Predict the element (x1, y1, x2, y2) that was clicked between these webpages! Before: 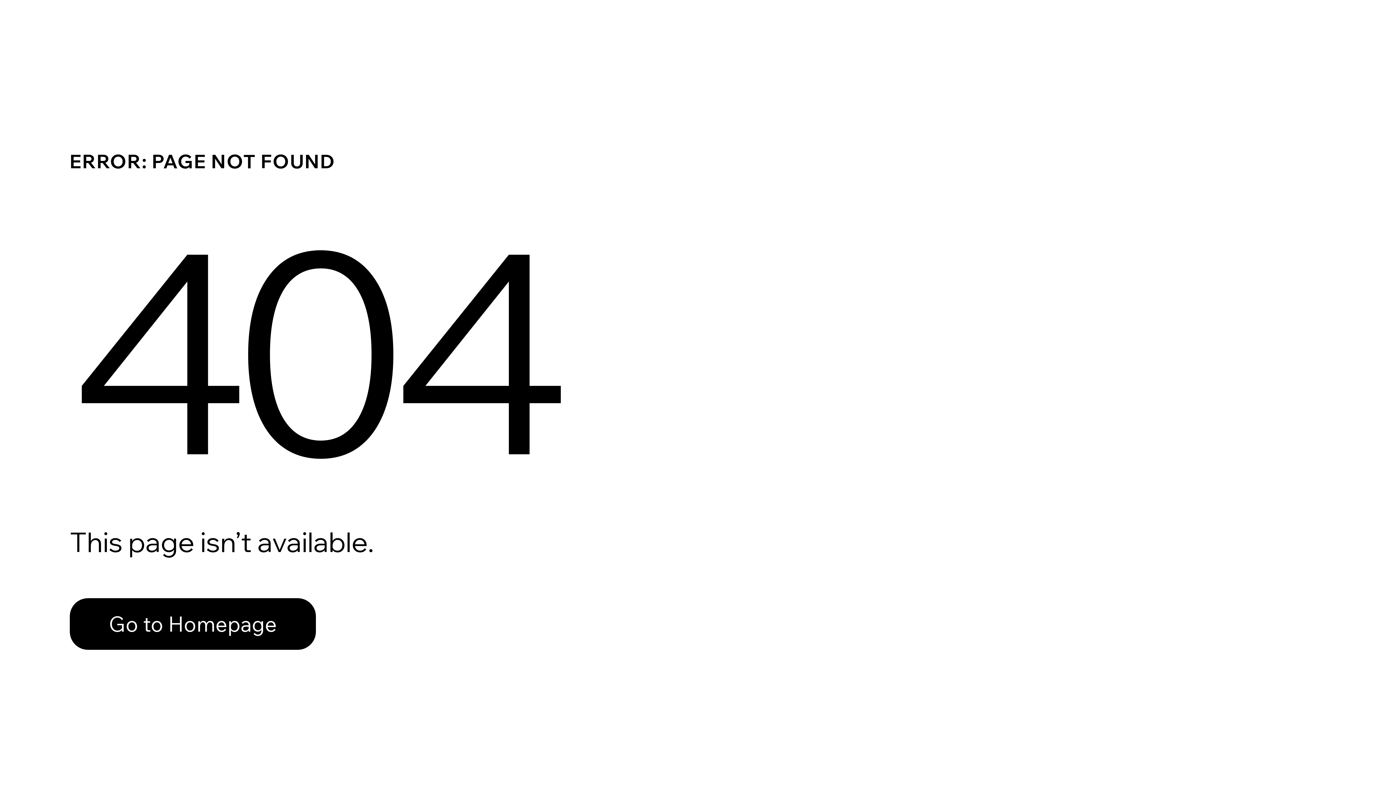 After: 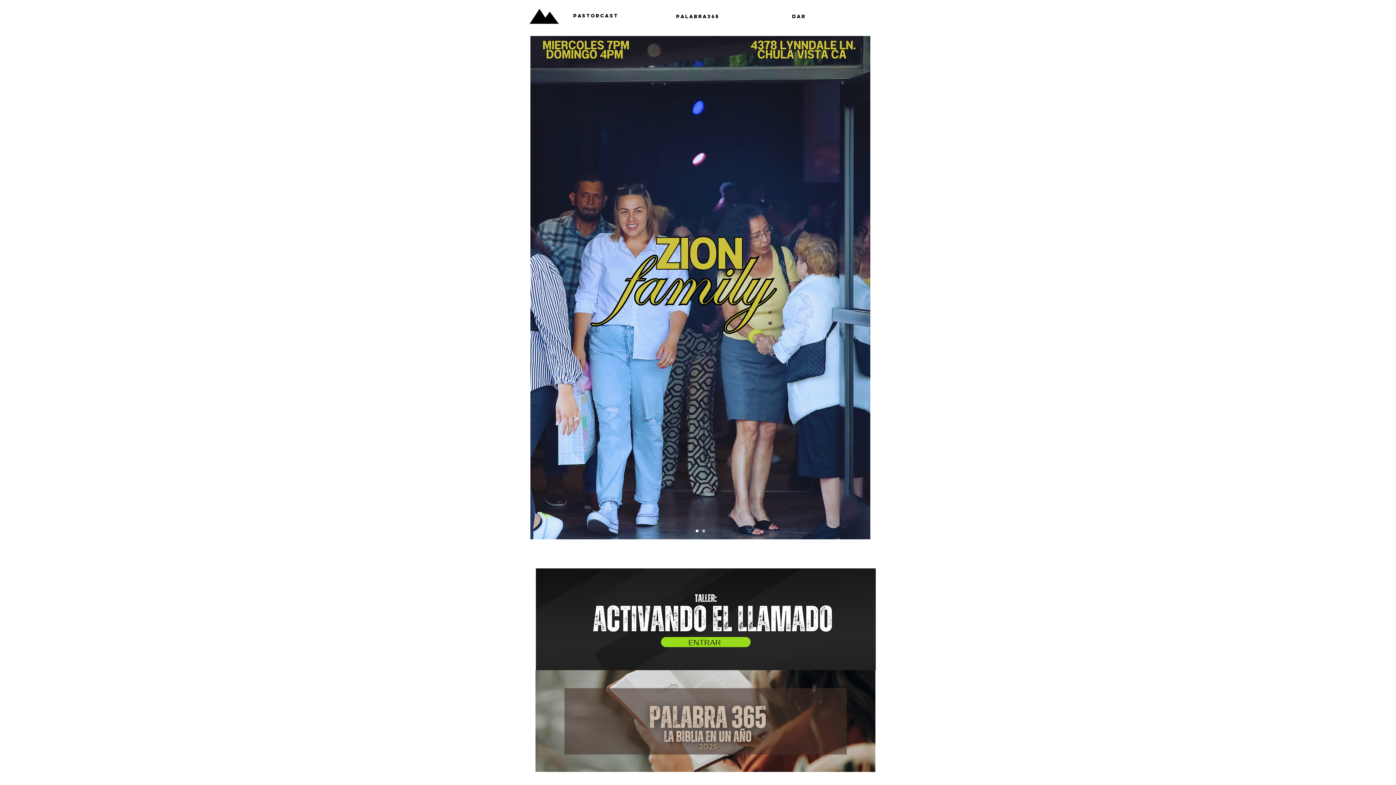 Action: bbox: (69, 598, 316, 650) label: Go to Homepage